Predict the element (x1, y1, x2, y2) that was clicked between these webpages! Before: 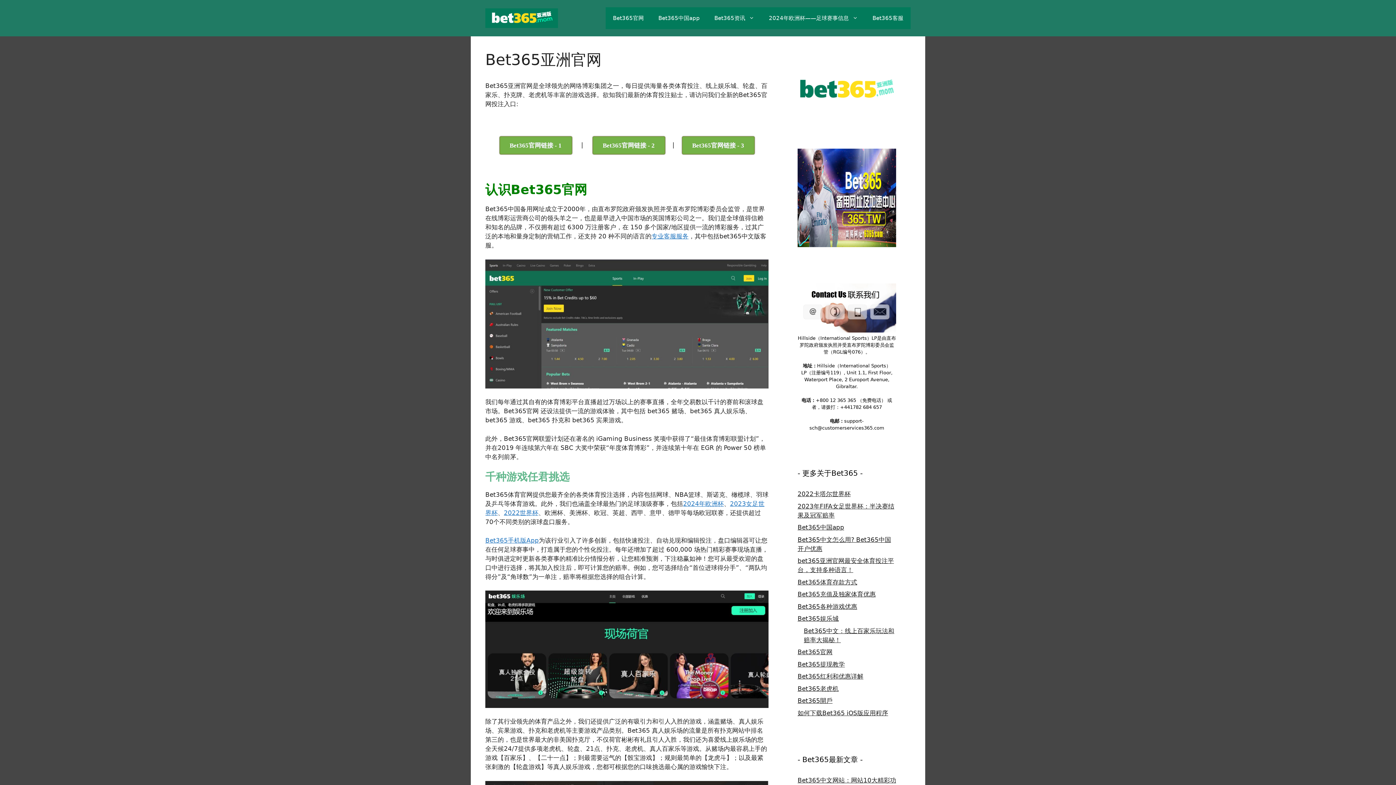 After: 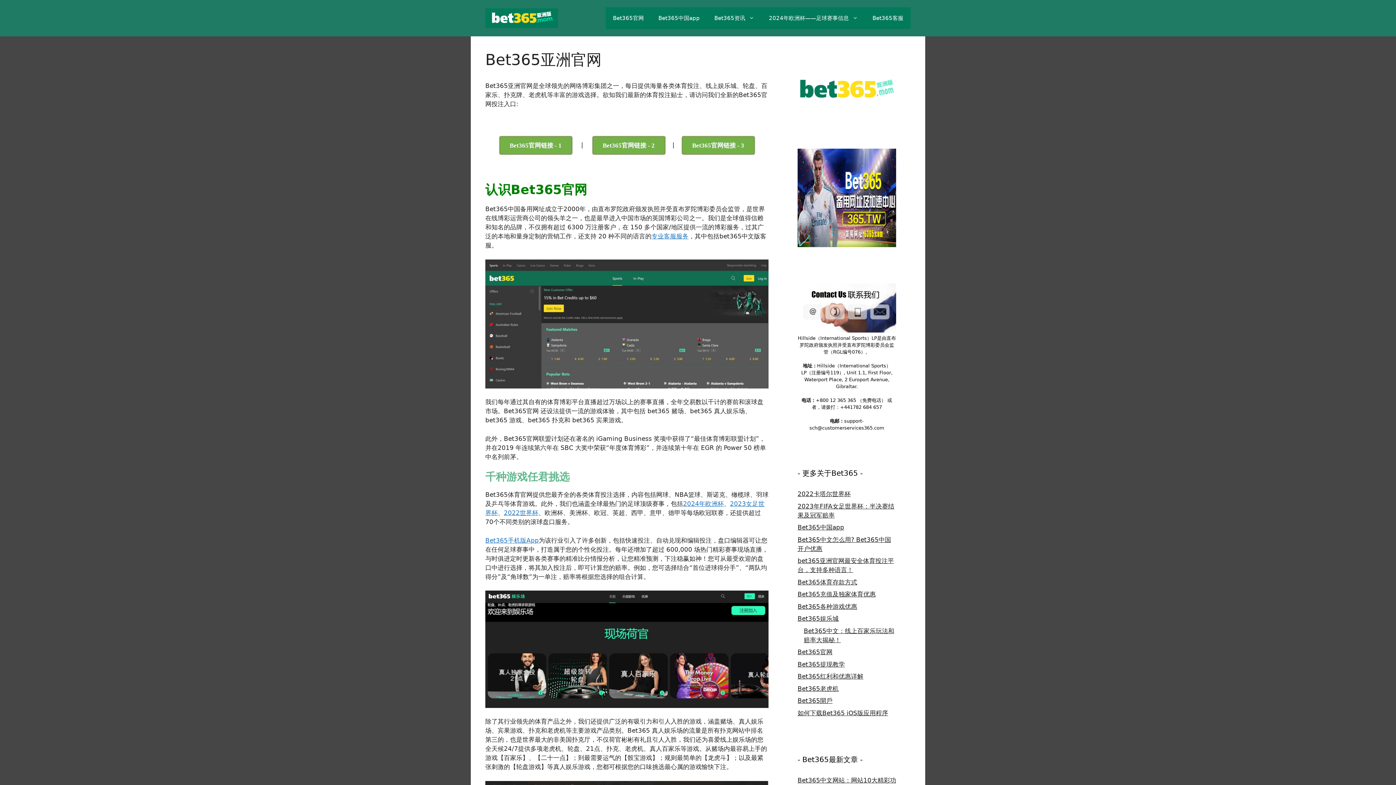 Action: bbox: (797, 238, 896, 246)